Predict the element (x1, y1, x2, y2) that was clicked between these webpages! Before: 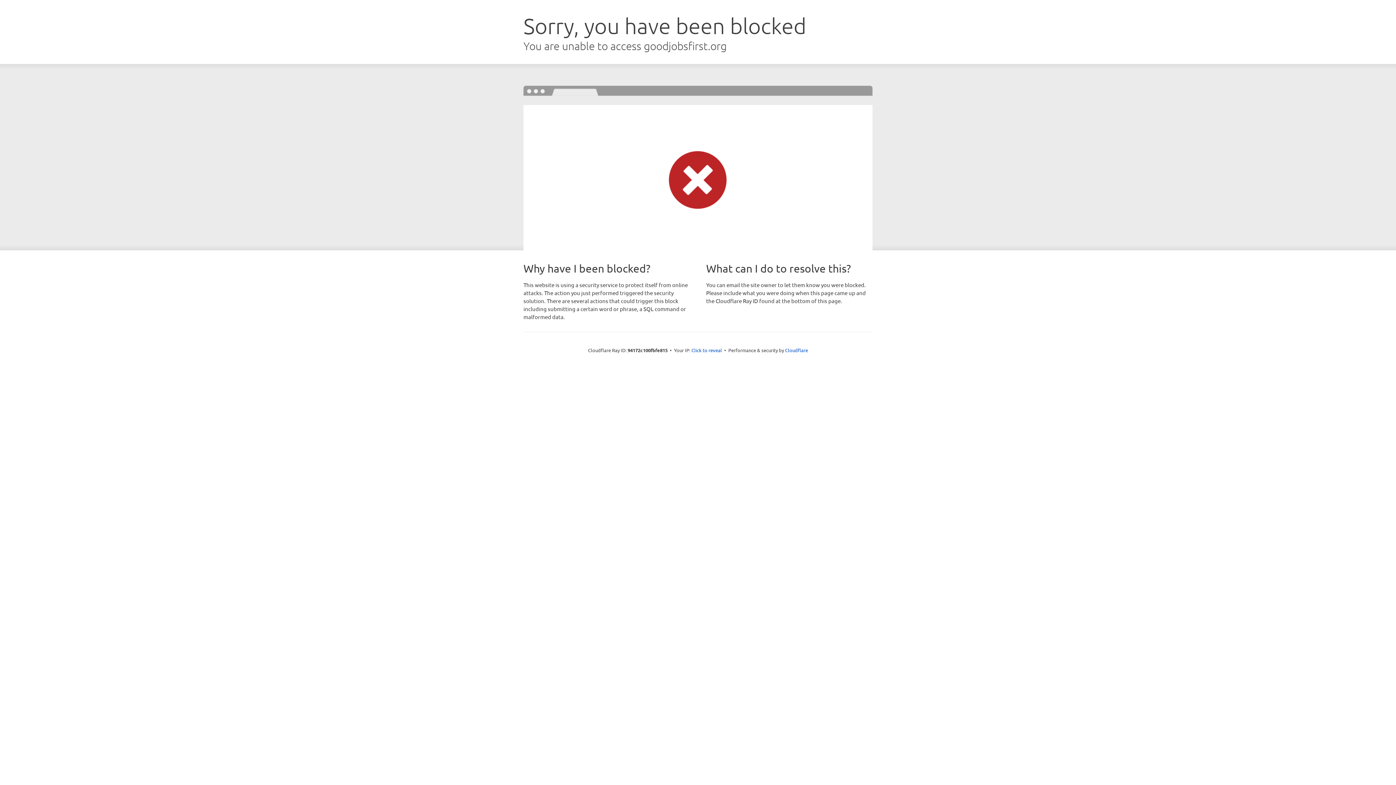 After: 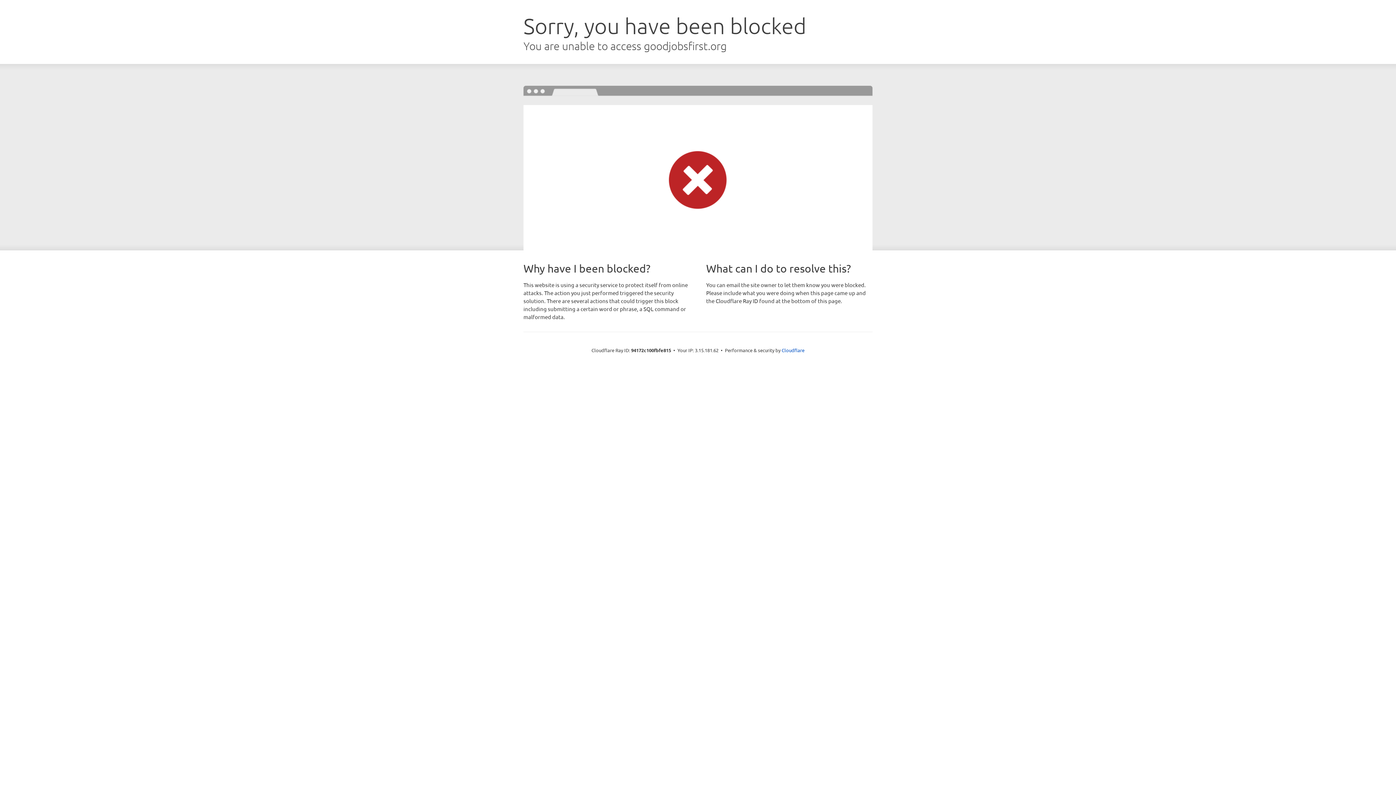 Action: label: Click to reveal bbox: (691, 346, 722, 353)